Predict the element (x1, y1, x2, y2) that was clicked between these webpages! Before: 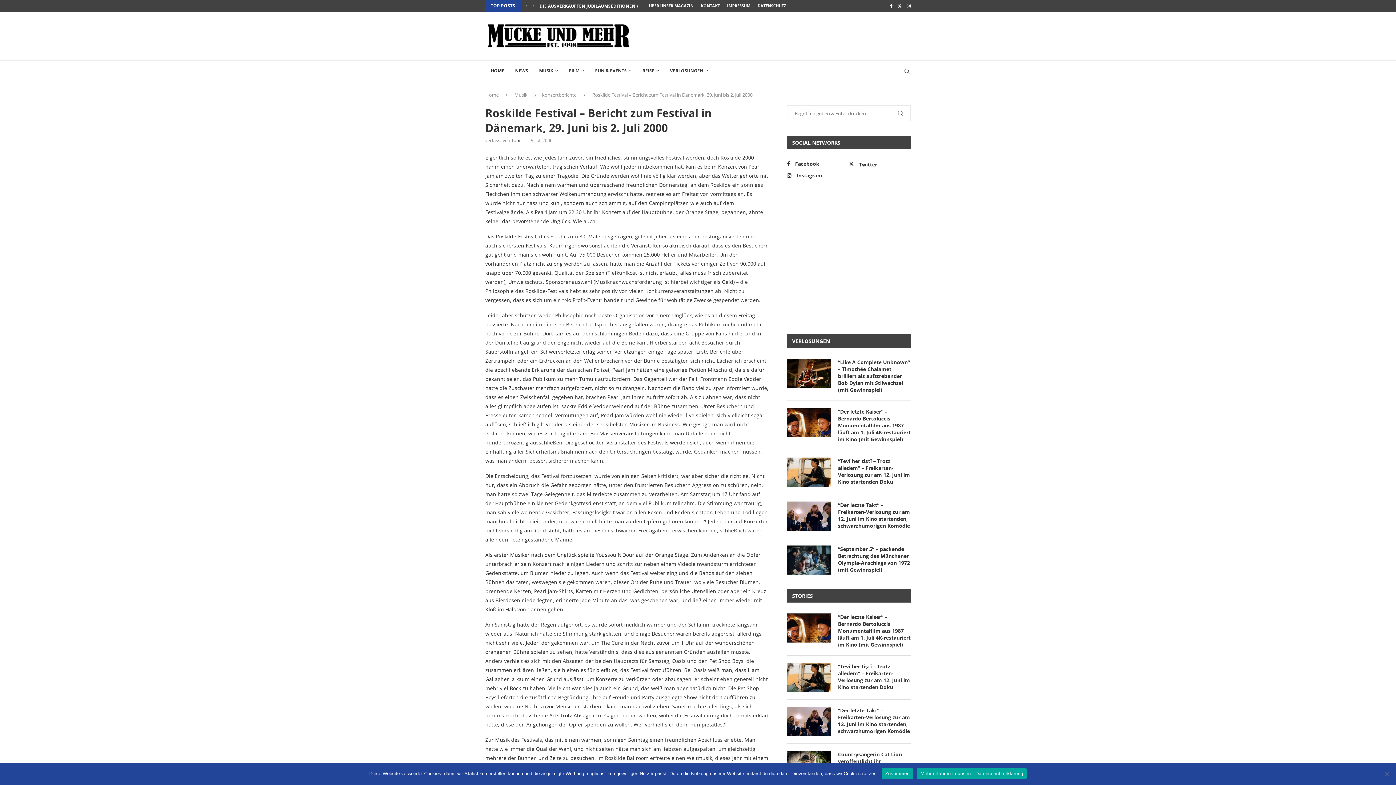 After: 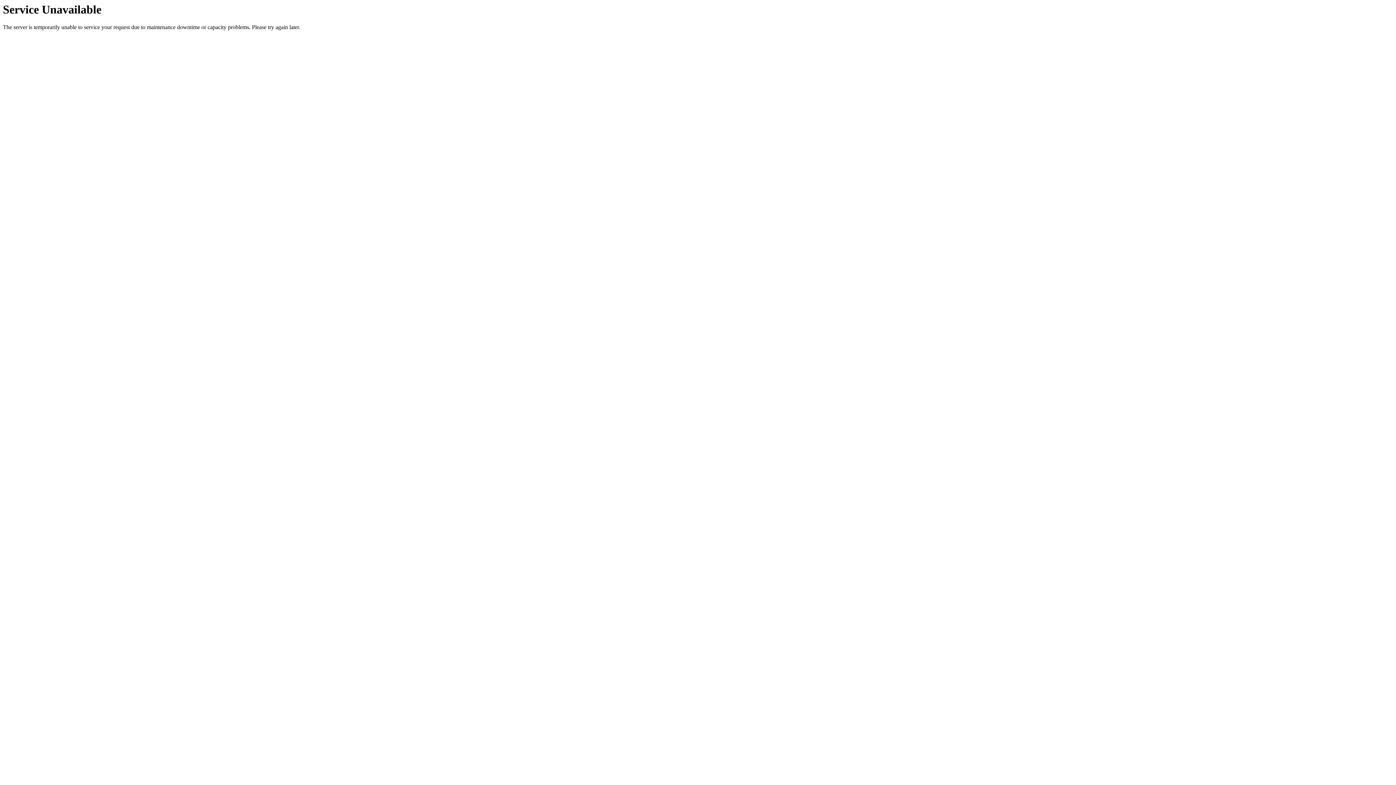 Action: label: NEWS bbox: (509, 60, 533, 82)